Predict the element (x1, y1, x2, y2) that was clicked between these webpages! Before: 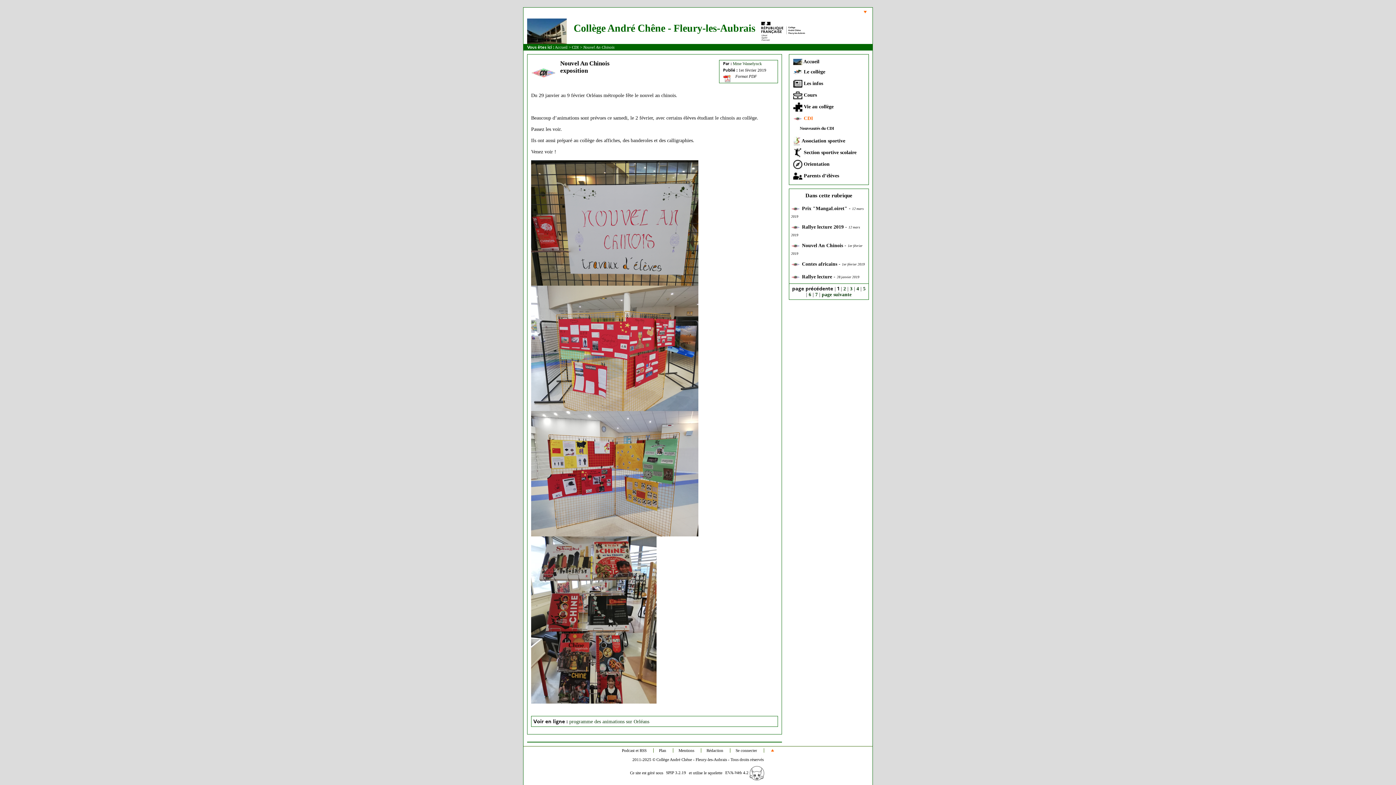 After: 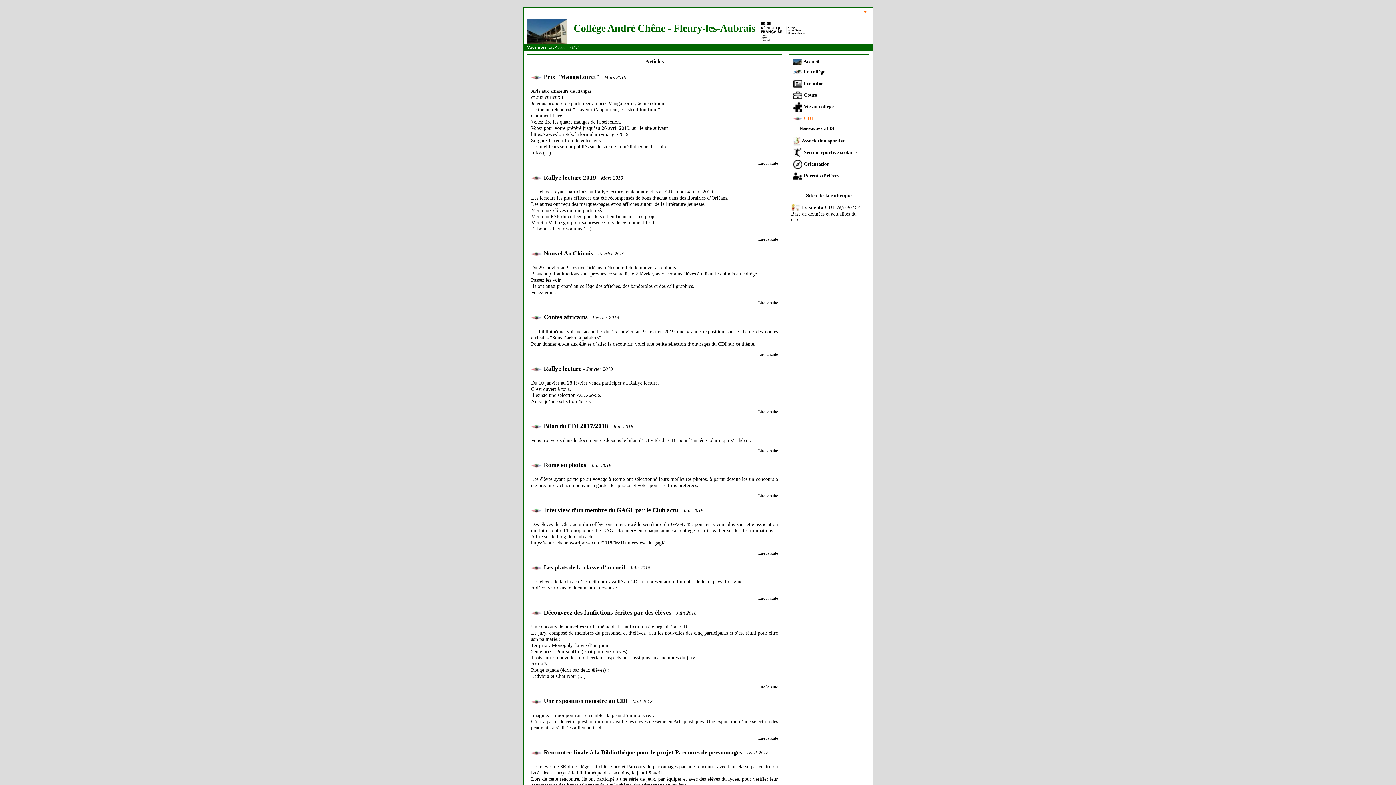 Action: label: CDI bbox: (572, 45, 578, 49)